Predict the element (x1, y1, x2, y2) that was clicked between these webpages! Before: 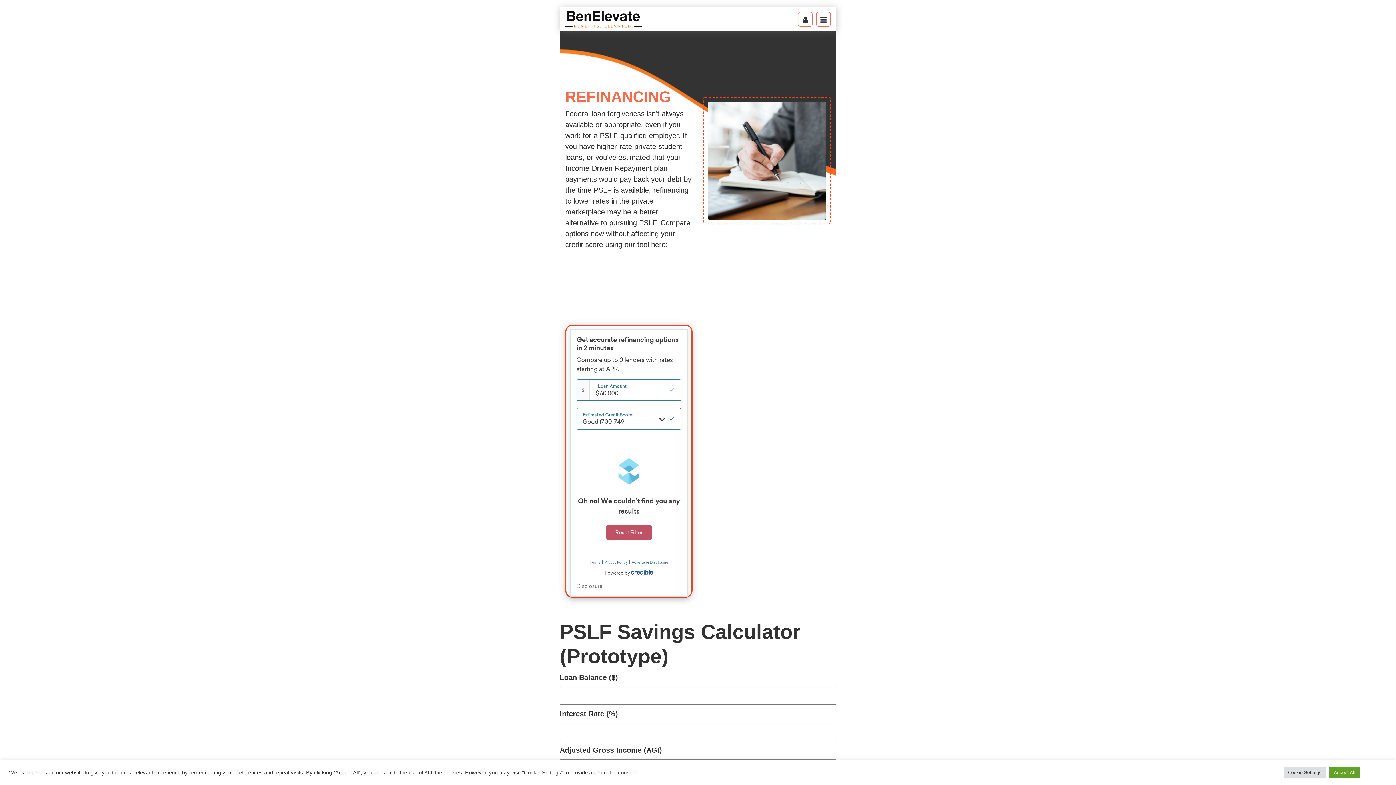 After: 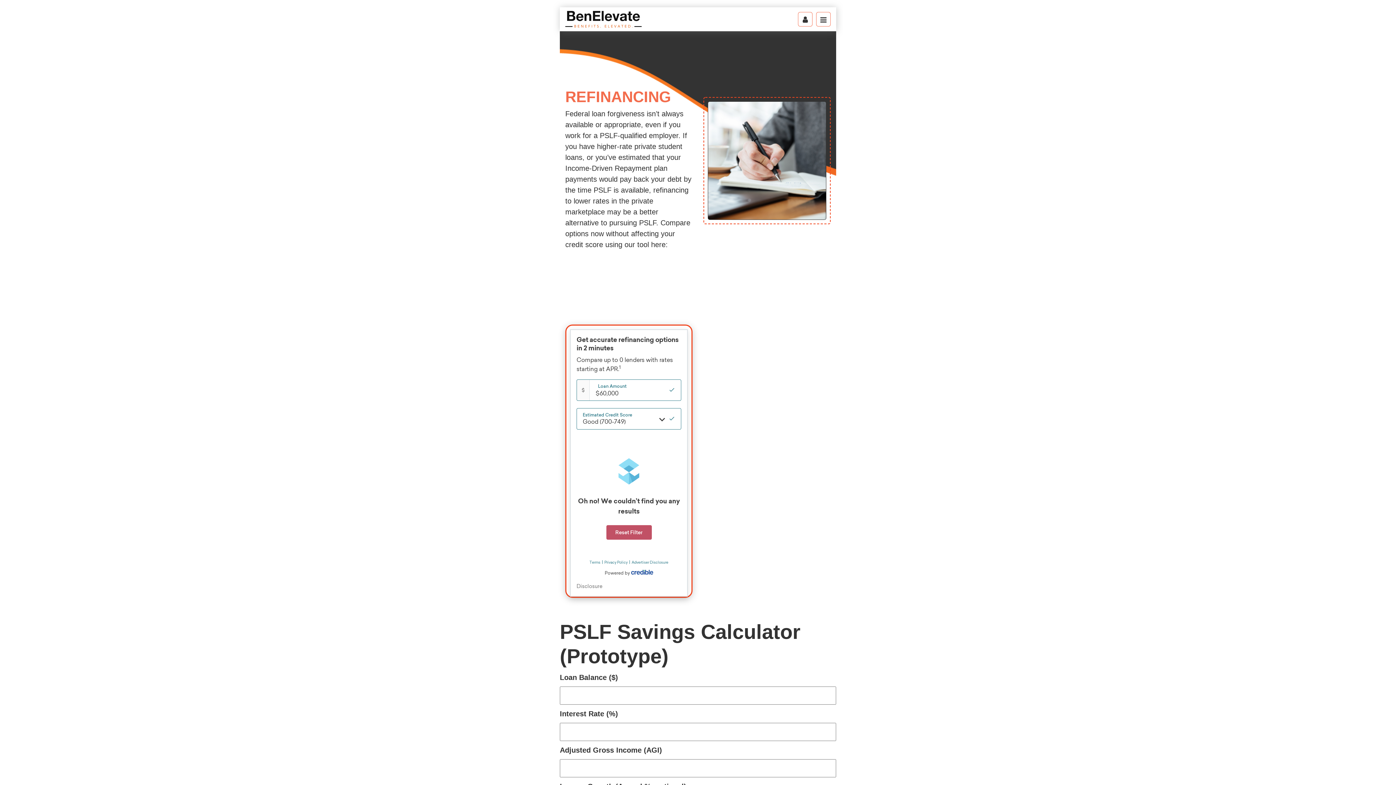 Action: label: Accept All bbox: (1329, 767, 1360, 778)